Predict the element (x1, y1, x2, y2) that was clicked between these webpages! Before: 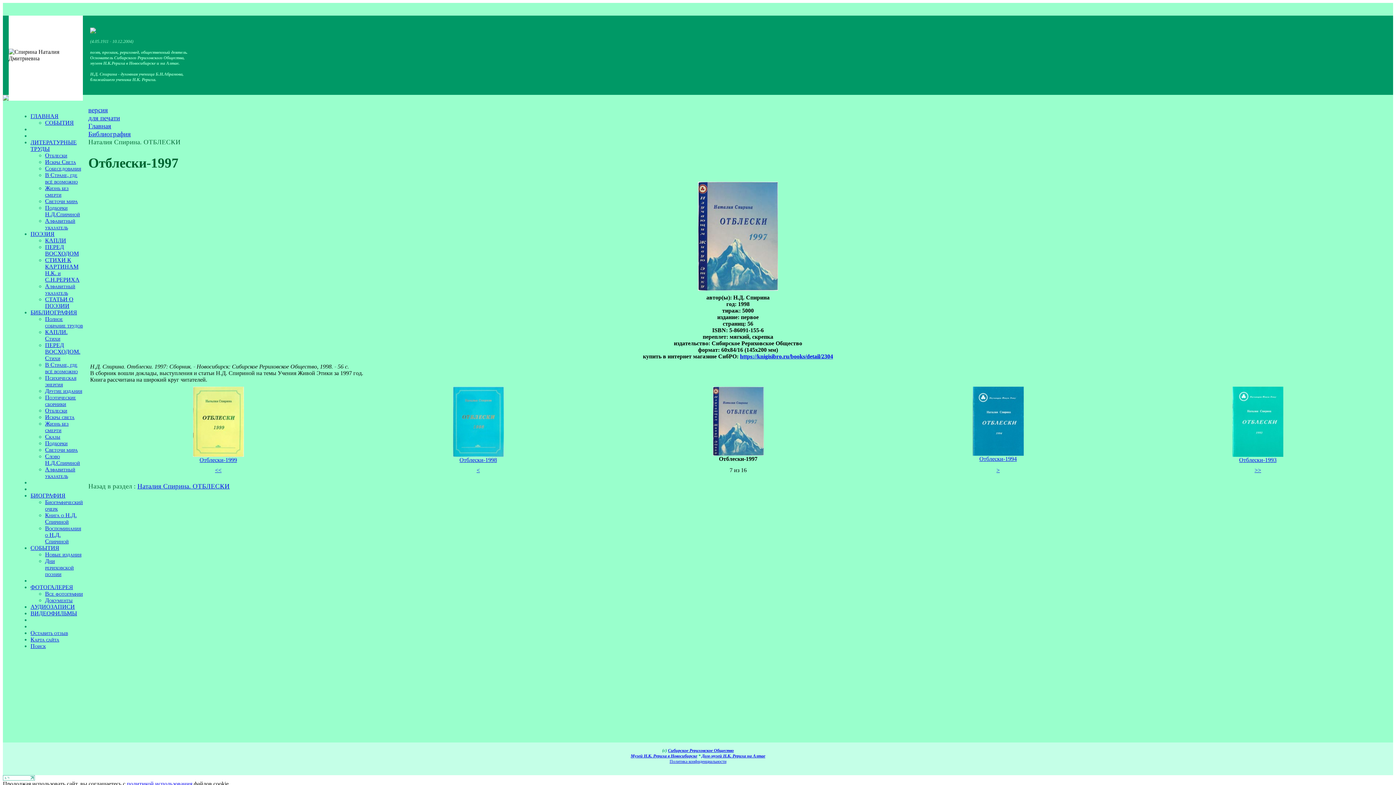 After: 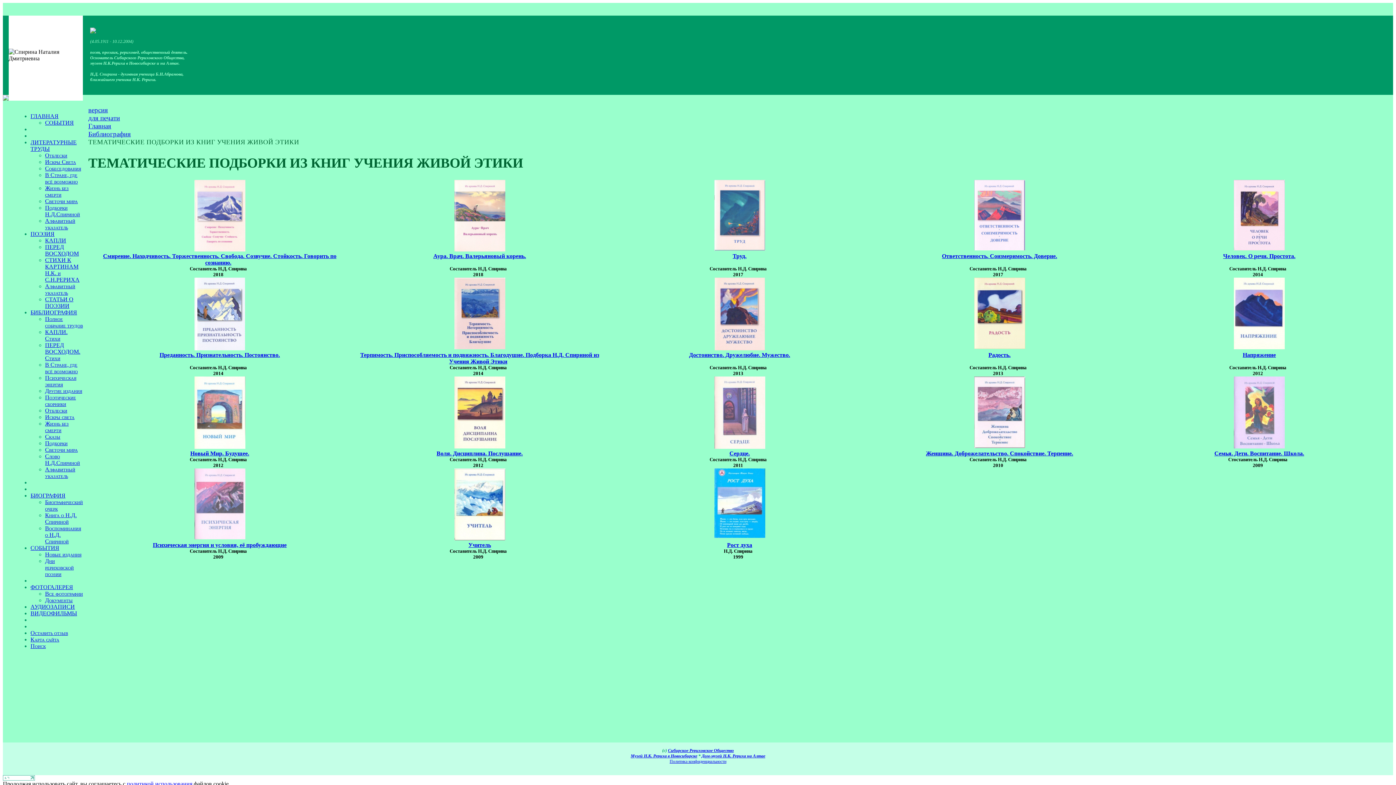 Action: label: Подборки bbox: (45, 440, 67, 446)